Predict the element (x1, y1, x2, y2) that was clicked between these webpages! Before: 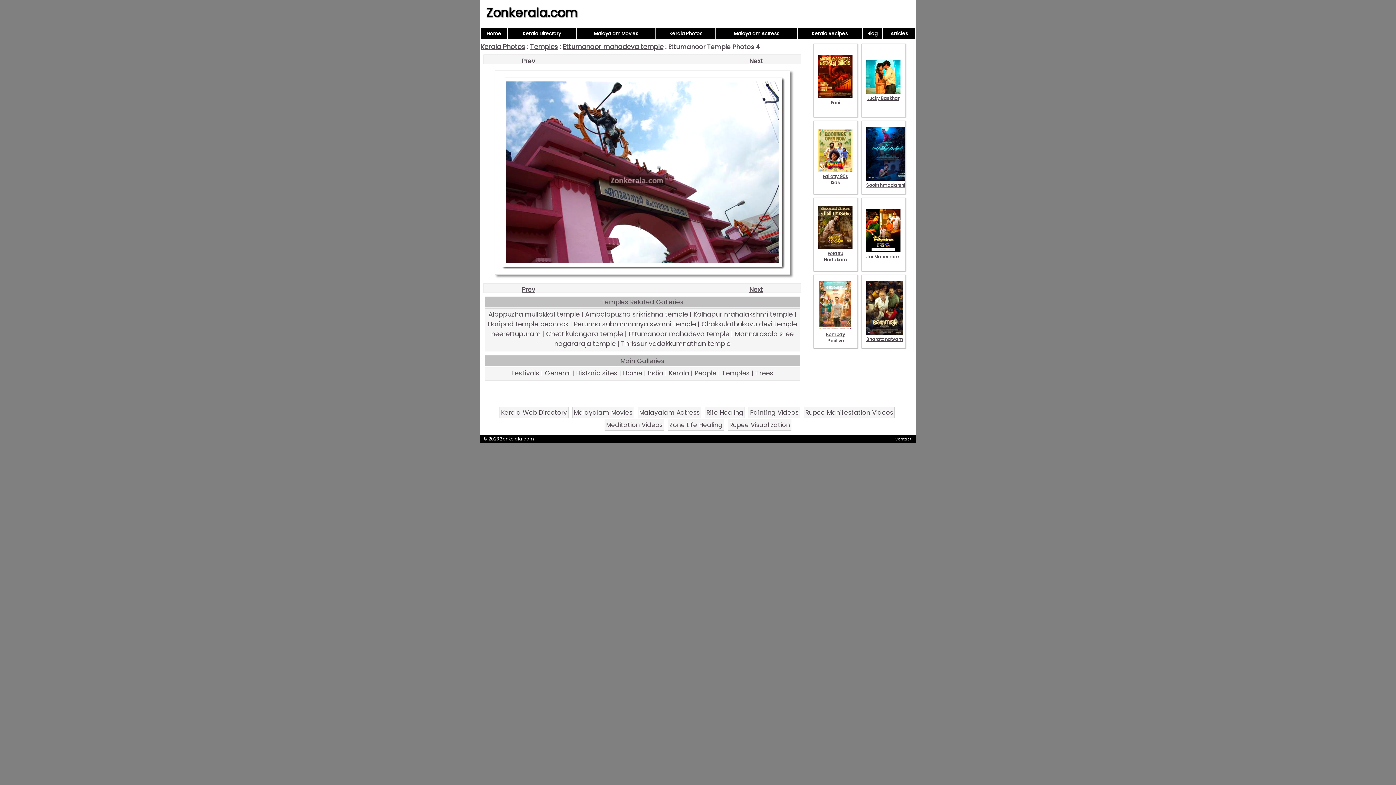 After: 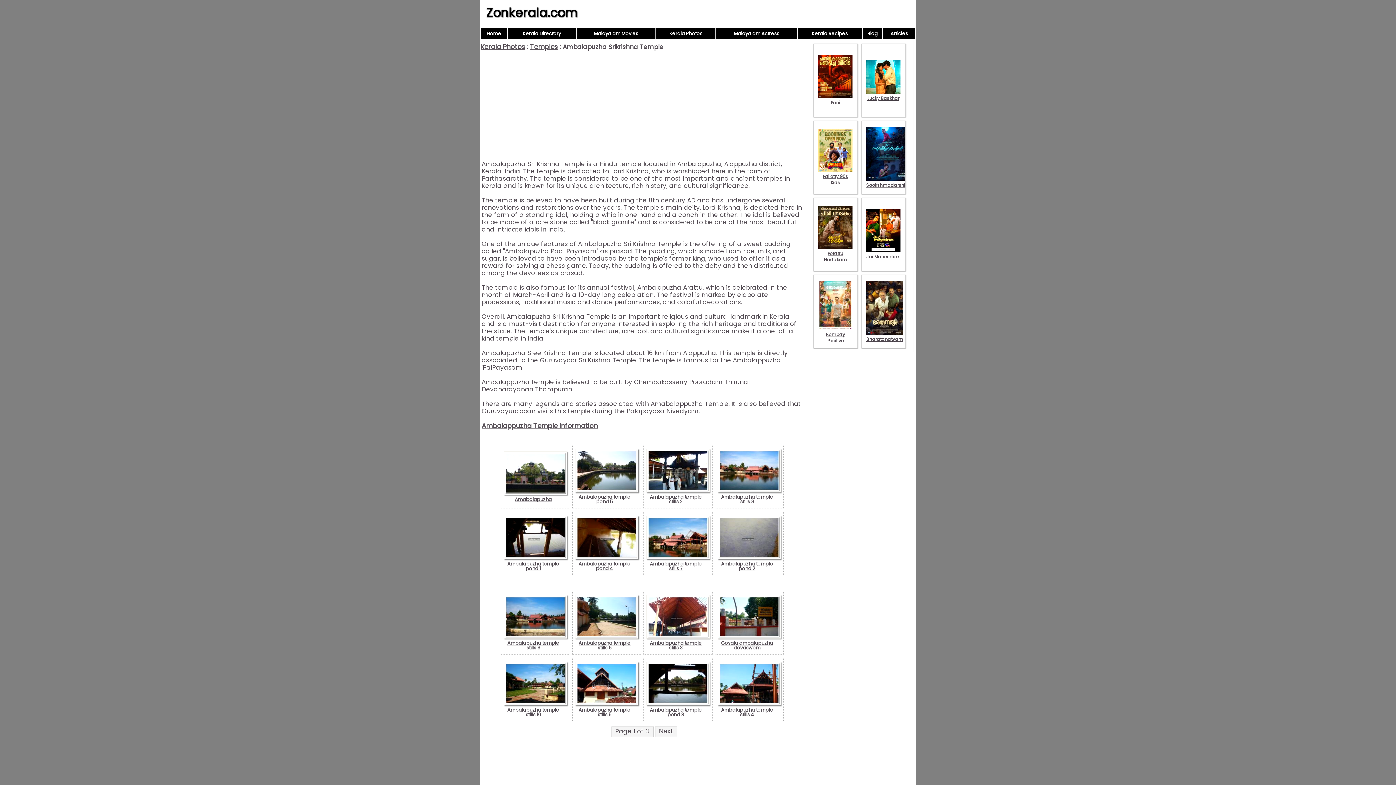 Action: bbox: (585, 309, 688, 318) label: Ambalapuzha srikrishna temple